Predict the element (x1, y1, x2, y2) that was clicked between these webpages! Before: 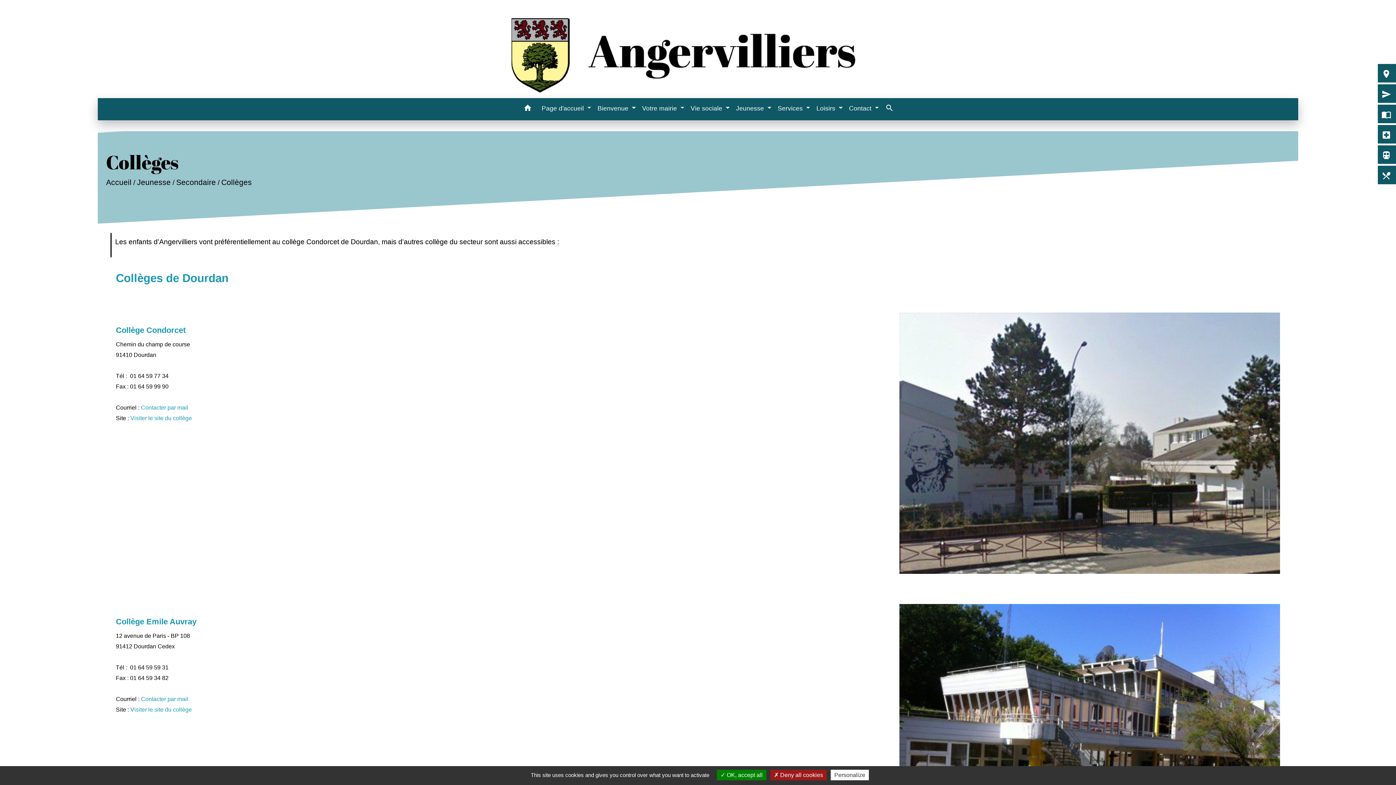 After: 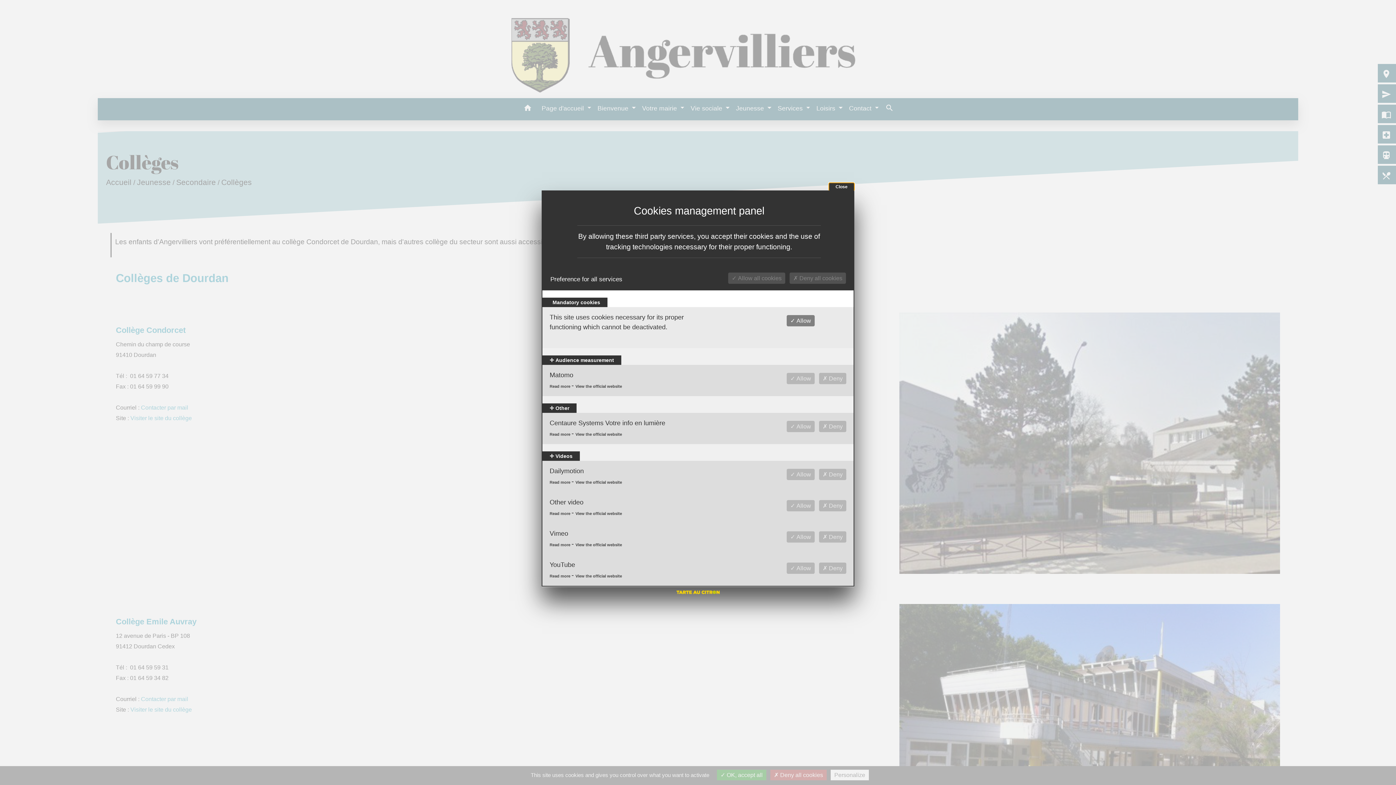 Action: bbox: (830, 770, 869, 780) label: Personalize